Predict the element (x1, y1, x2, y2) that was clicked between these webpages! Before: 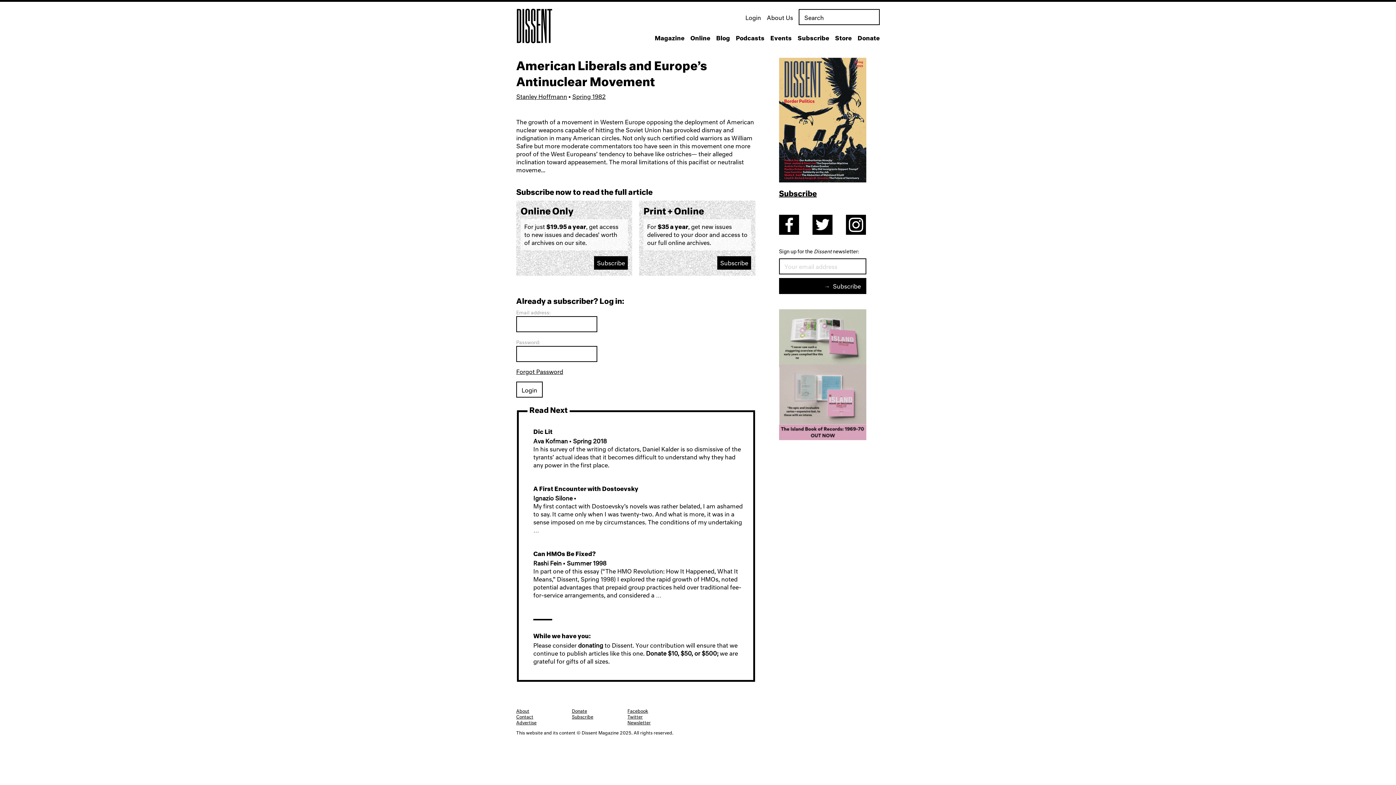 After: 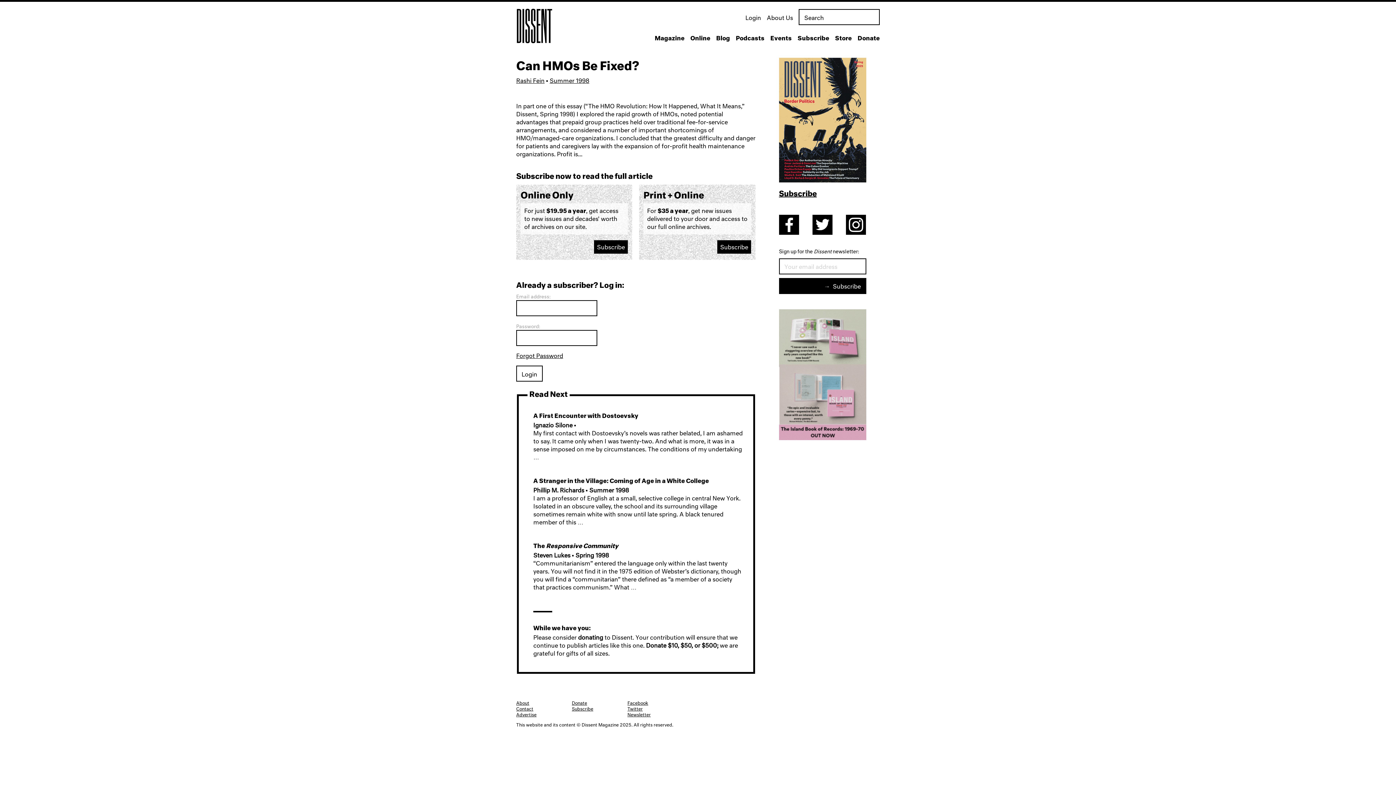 Action: bbox: (533, 550, 595, 557) label: Can HMOs Be Fixed?